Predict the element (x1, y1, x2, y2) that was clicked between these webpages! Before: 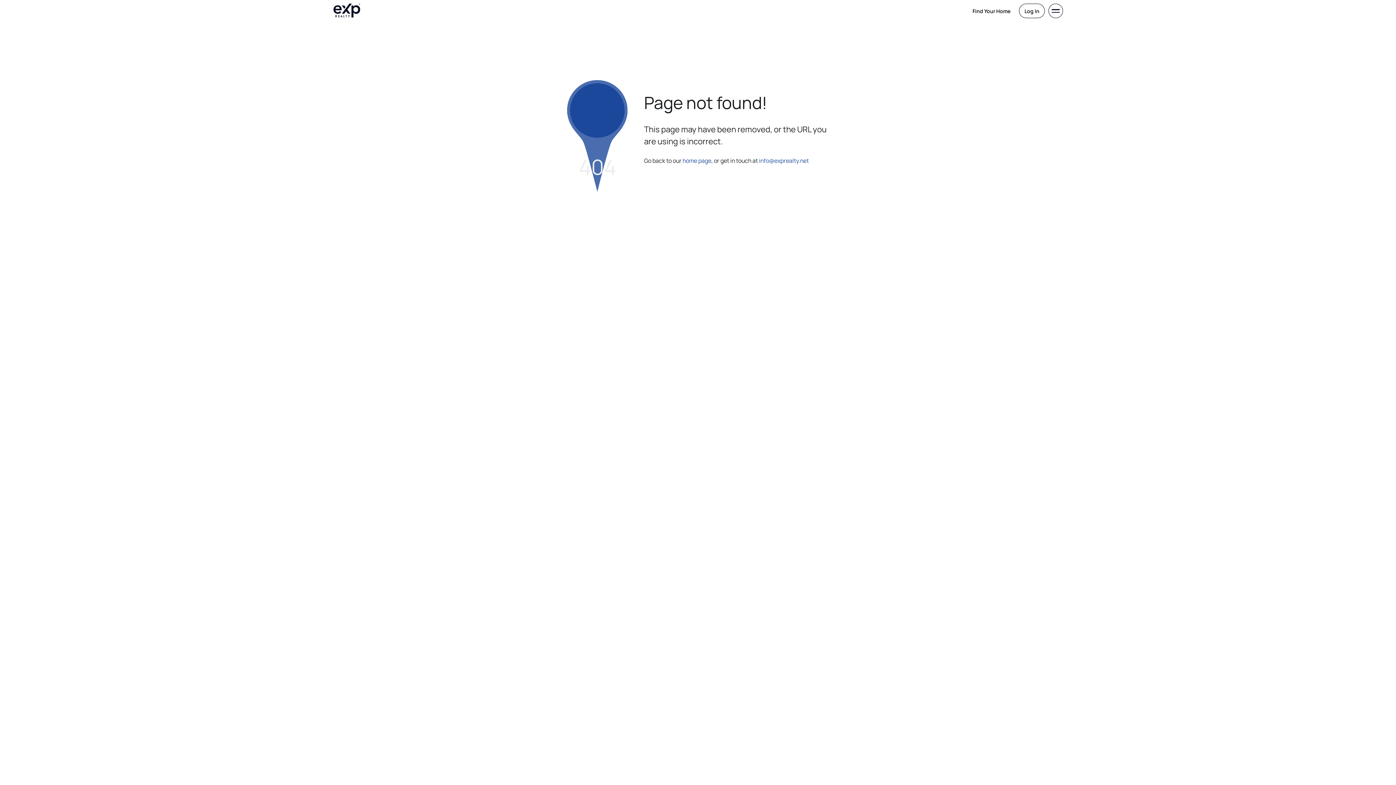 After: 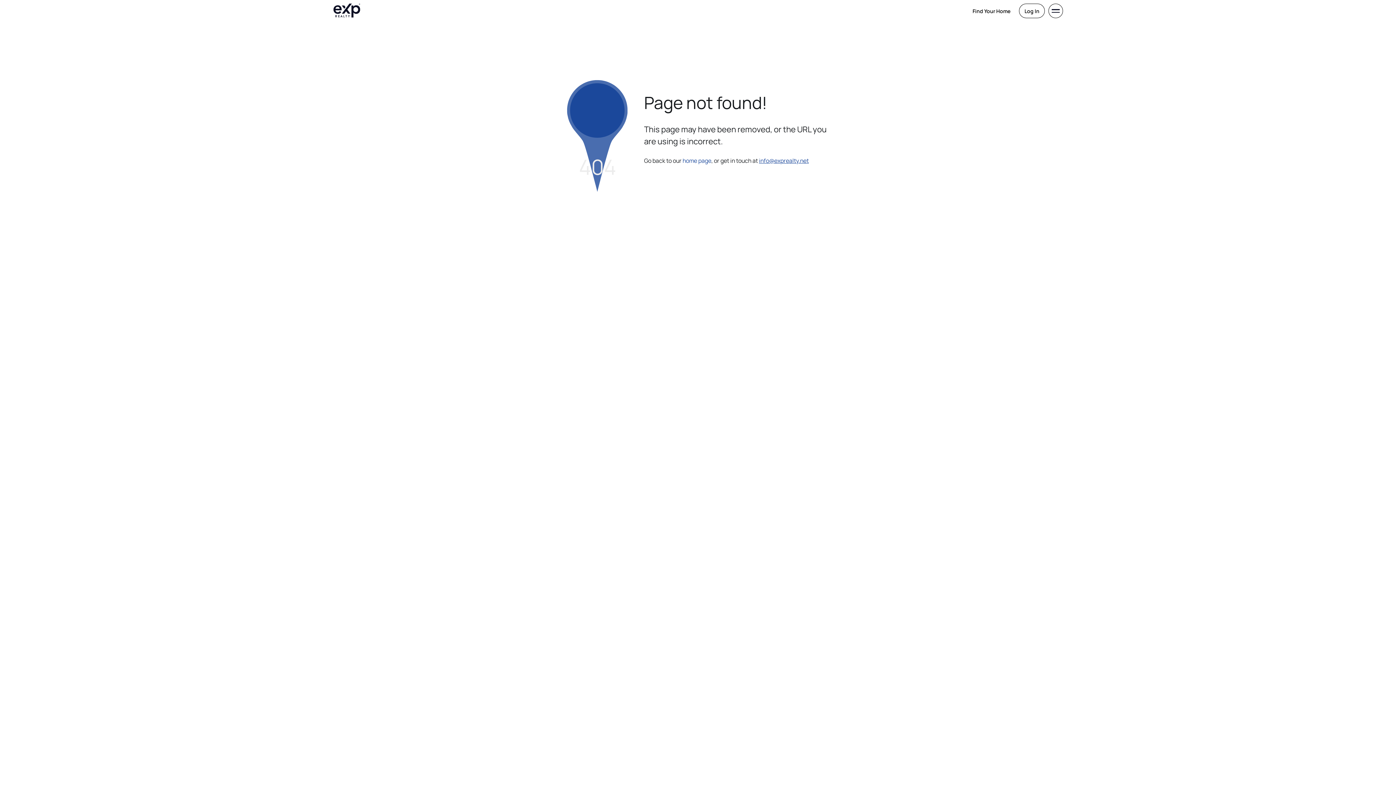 Action: label: info@exprealty.net bbox: (759, 156, 809, 164)